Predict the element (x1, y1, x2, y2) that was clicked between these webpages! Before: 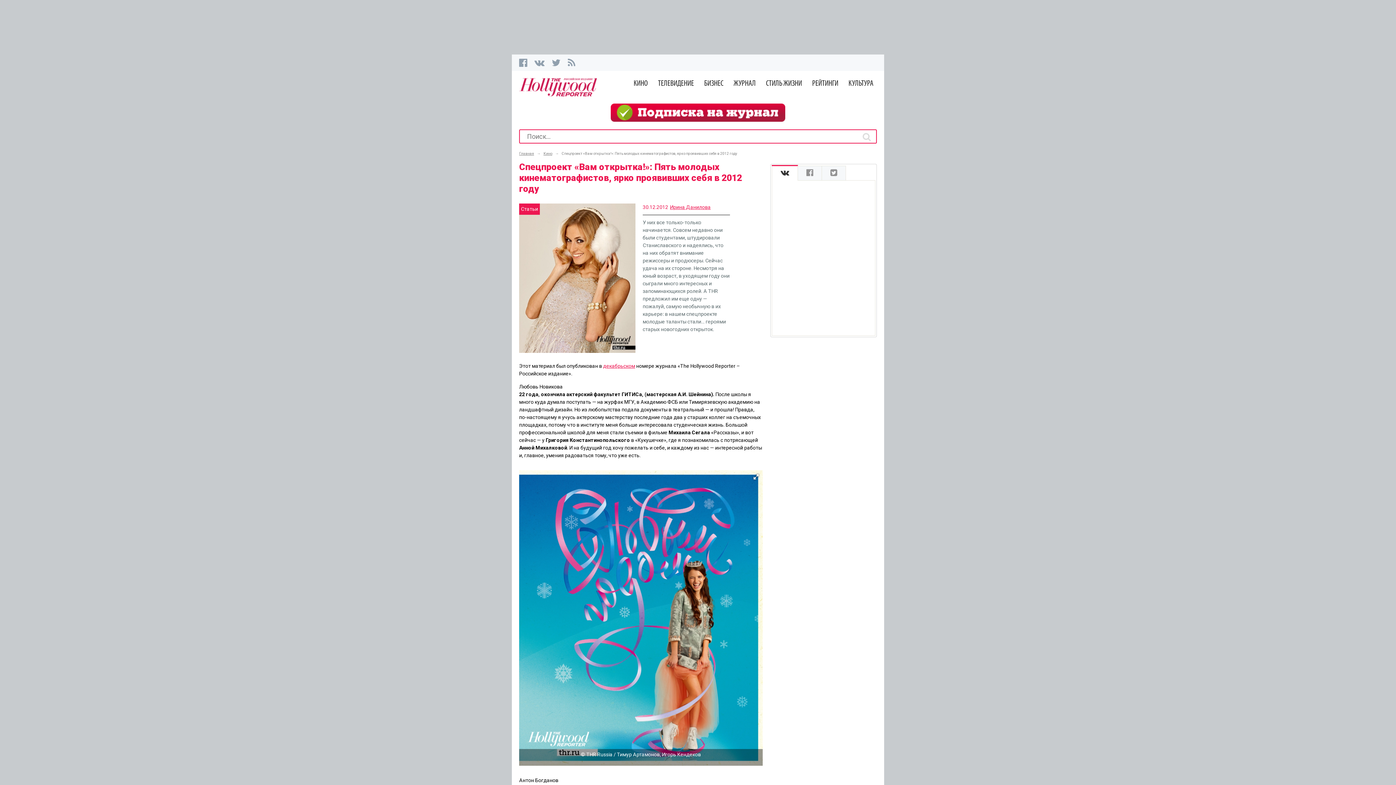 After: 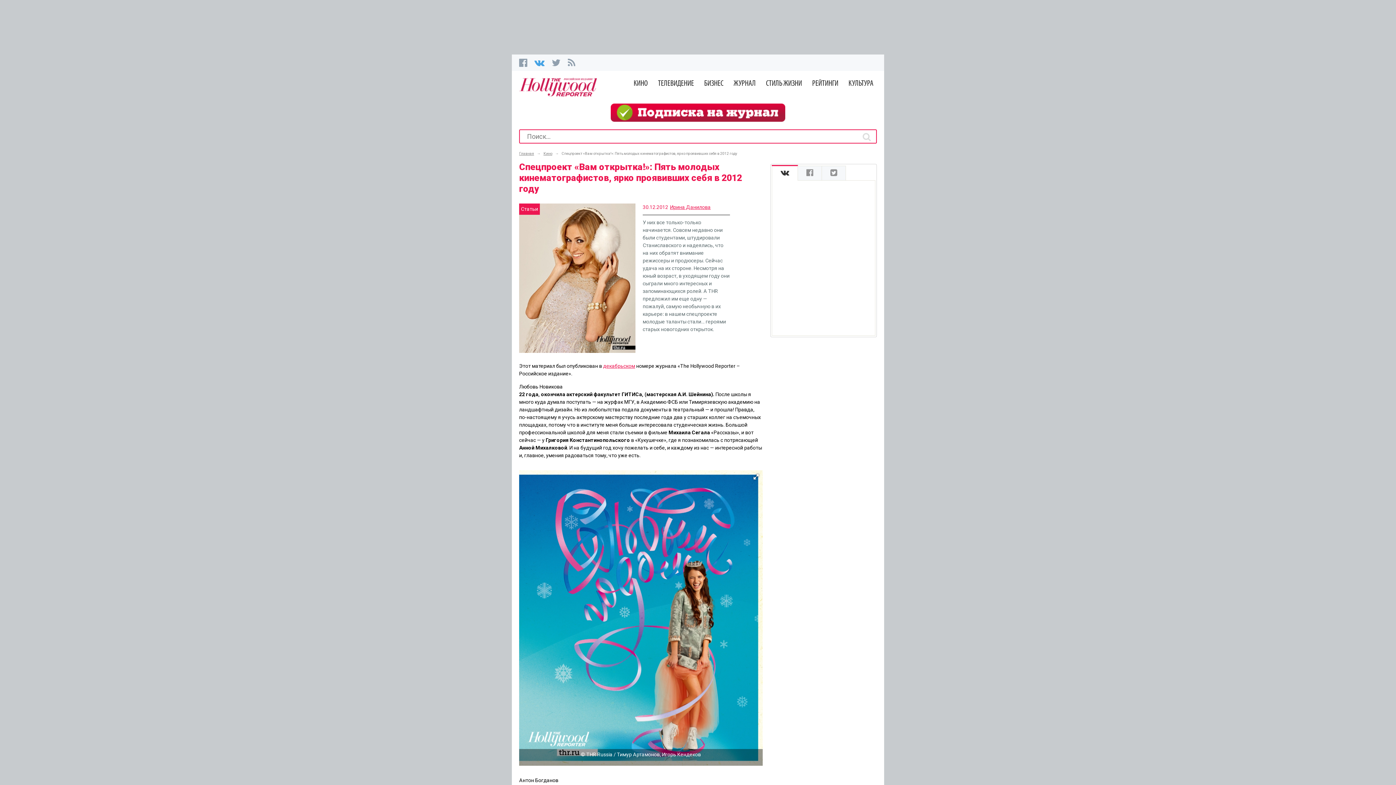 Action: bbox: (534, 61, 544, 67)